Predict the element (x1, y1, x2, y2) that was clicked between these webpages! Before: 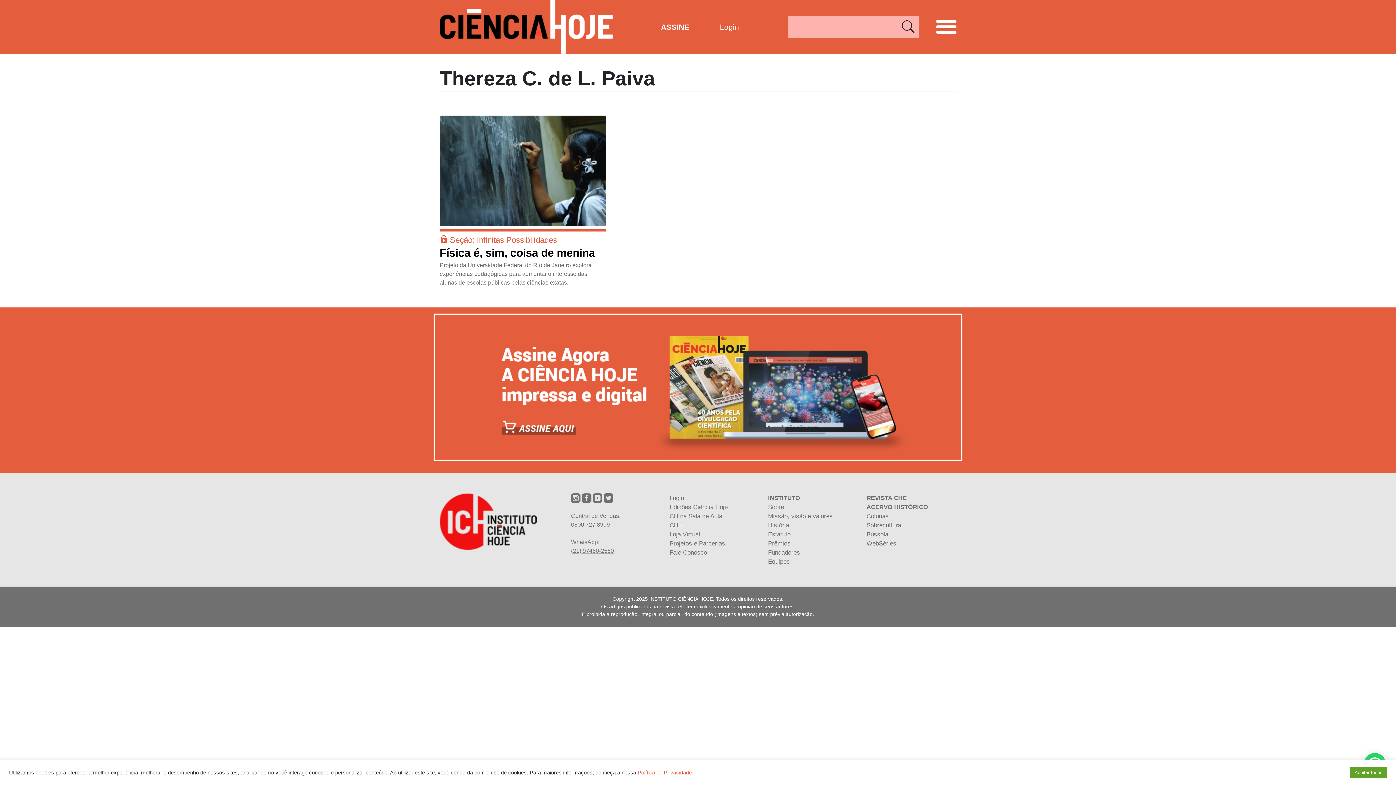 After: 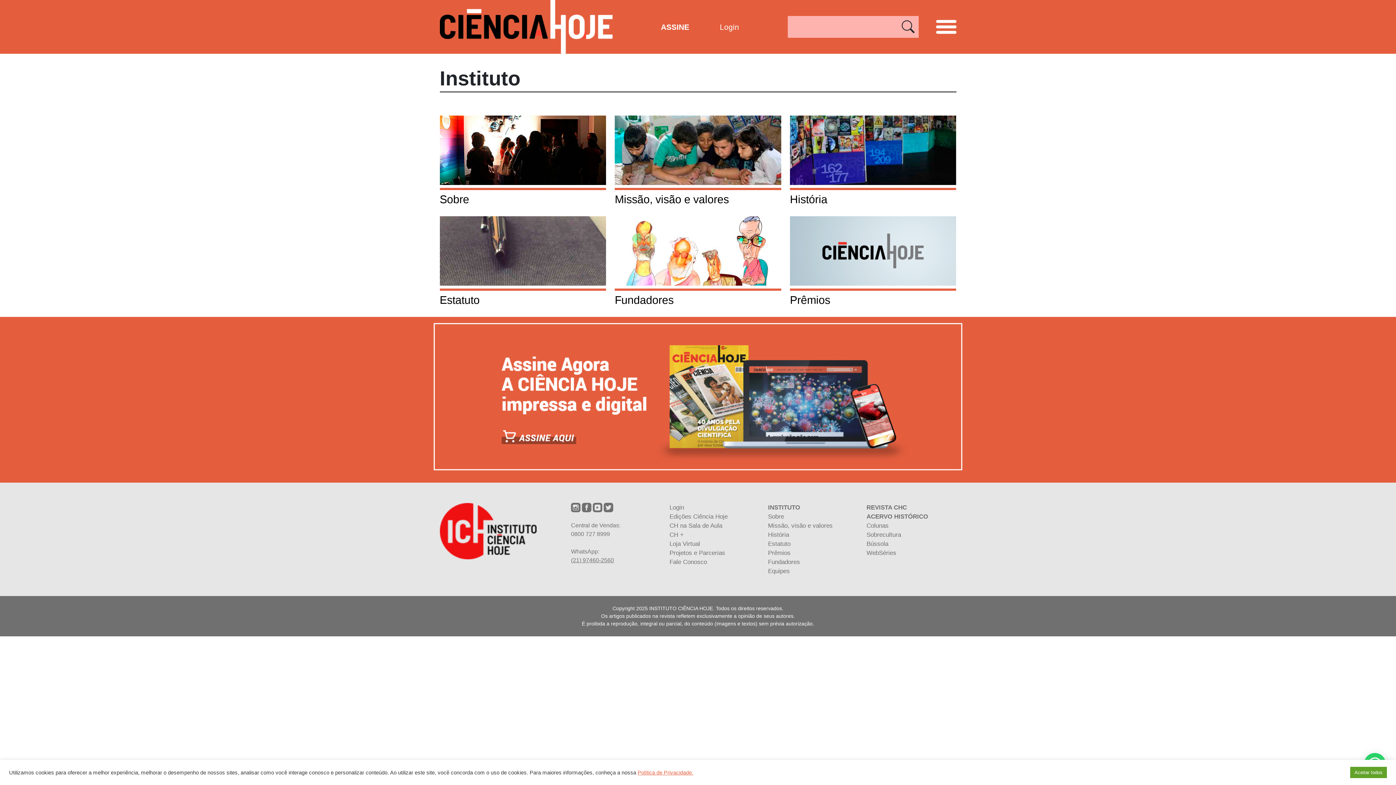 Action: bbox: (768, 494, 800, 501) label: INSTITUTO